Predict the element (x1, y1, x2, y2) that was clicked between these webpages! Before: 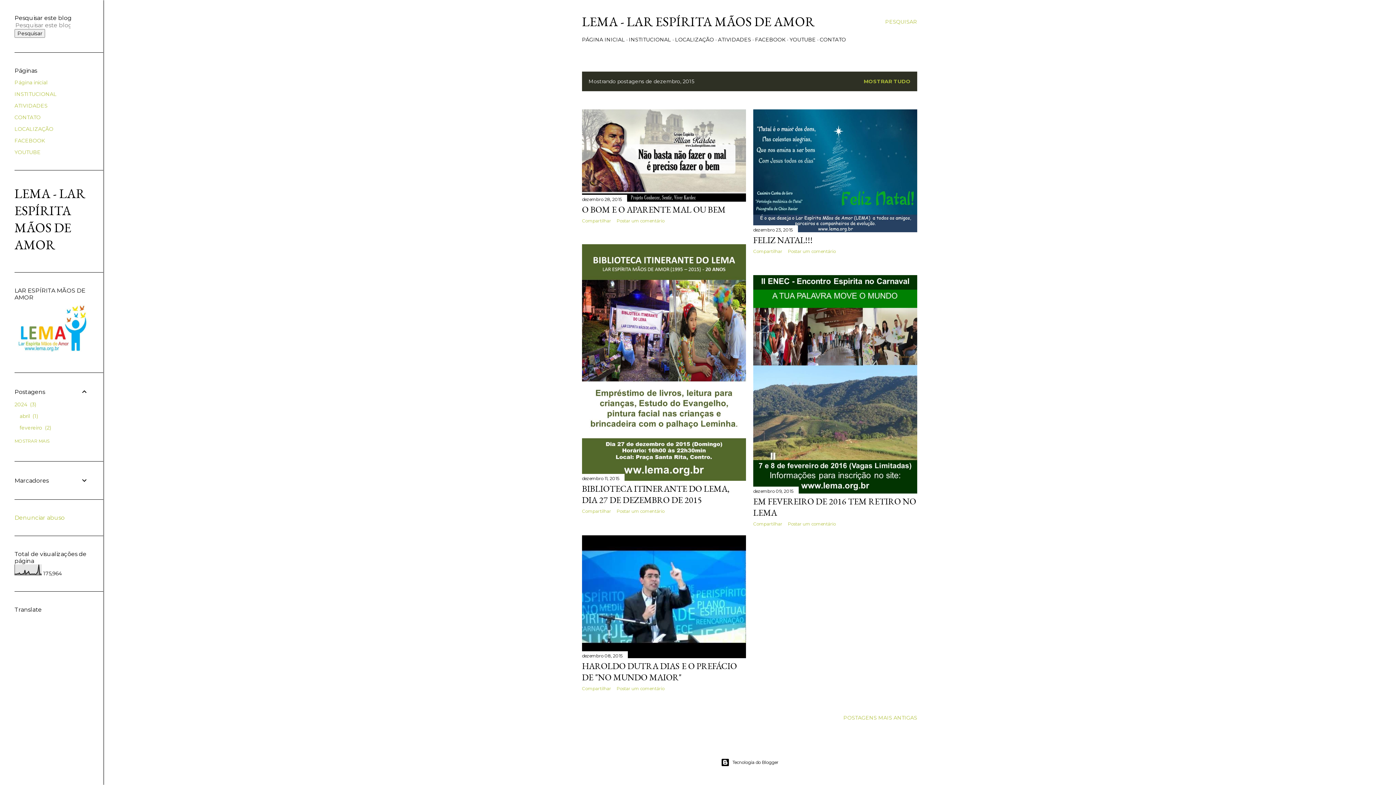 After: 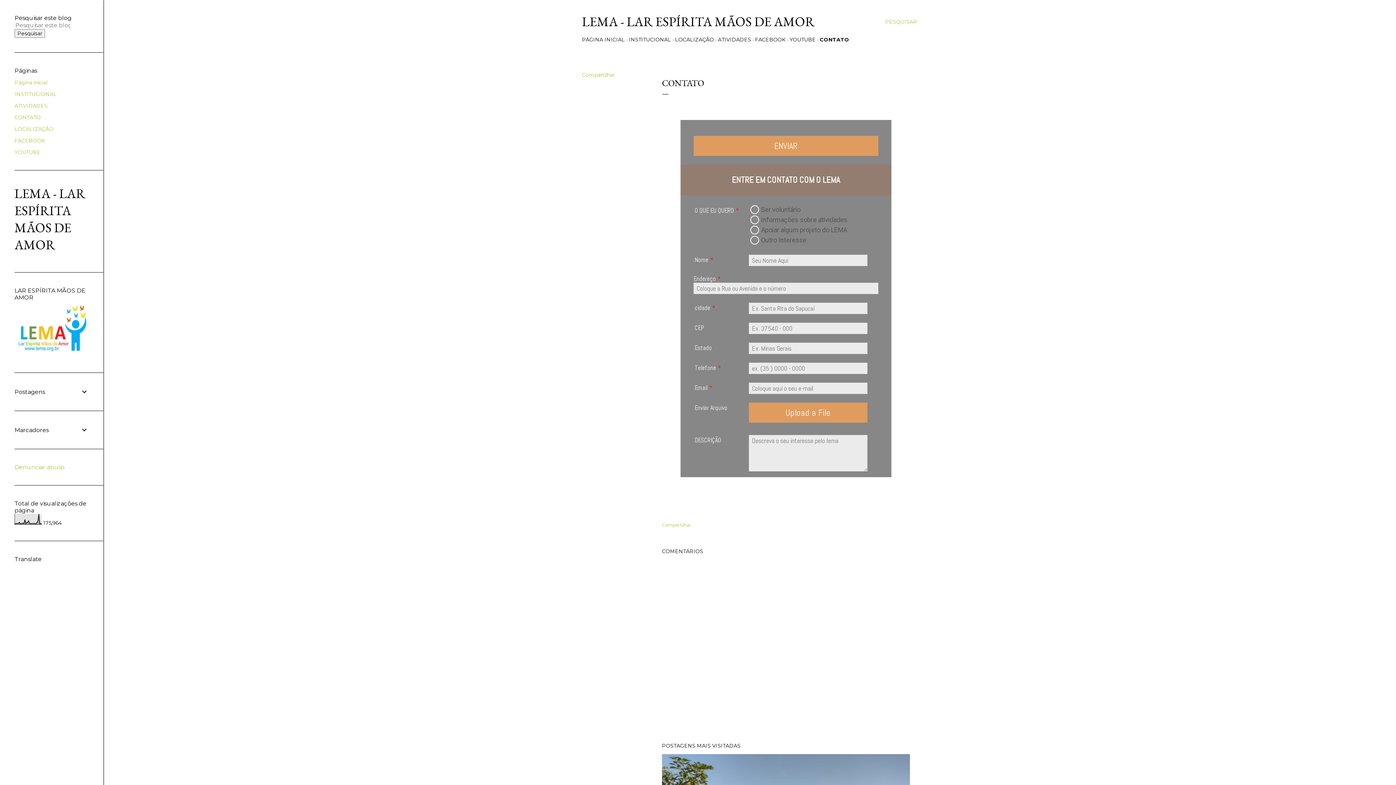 Action: bbox: (820, 36, 846, 42) label: CONTATO